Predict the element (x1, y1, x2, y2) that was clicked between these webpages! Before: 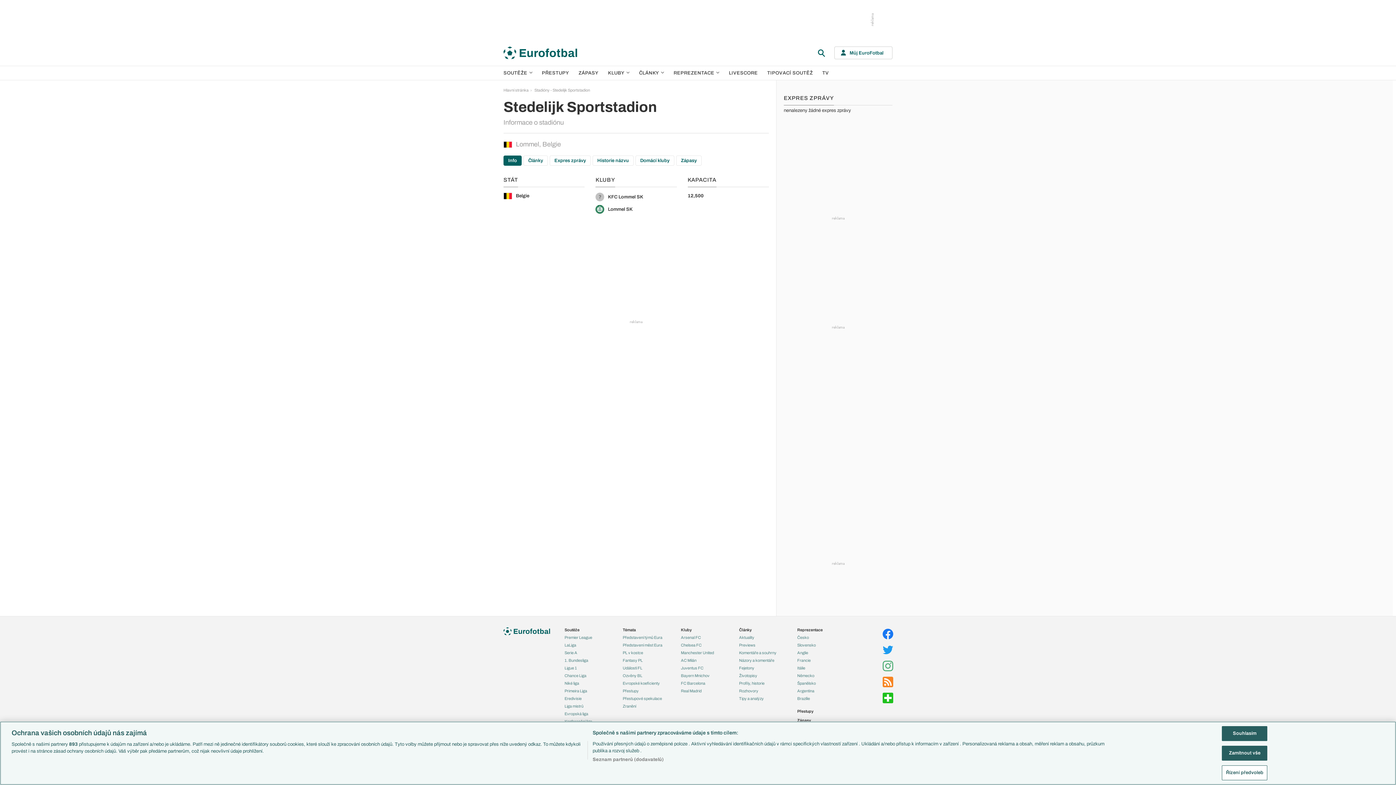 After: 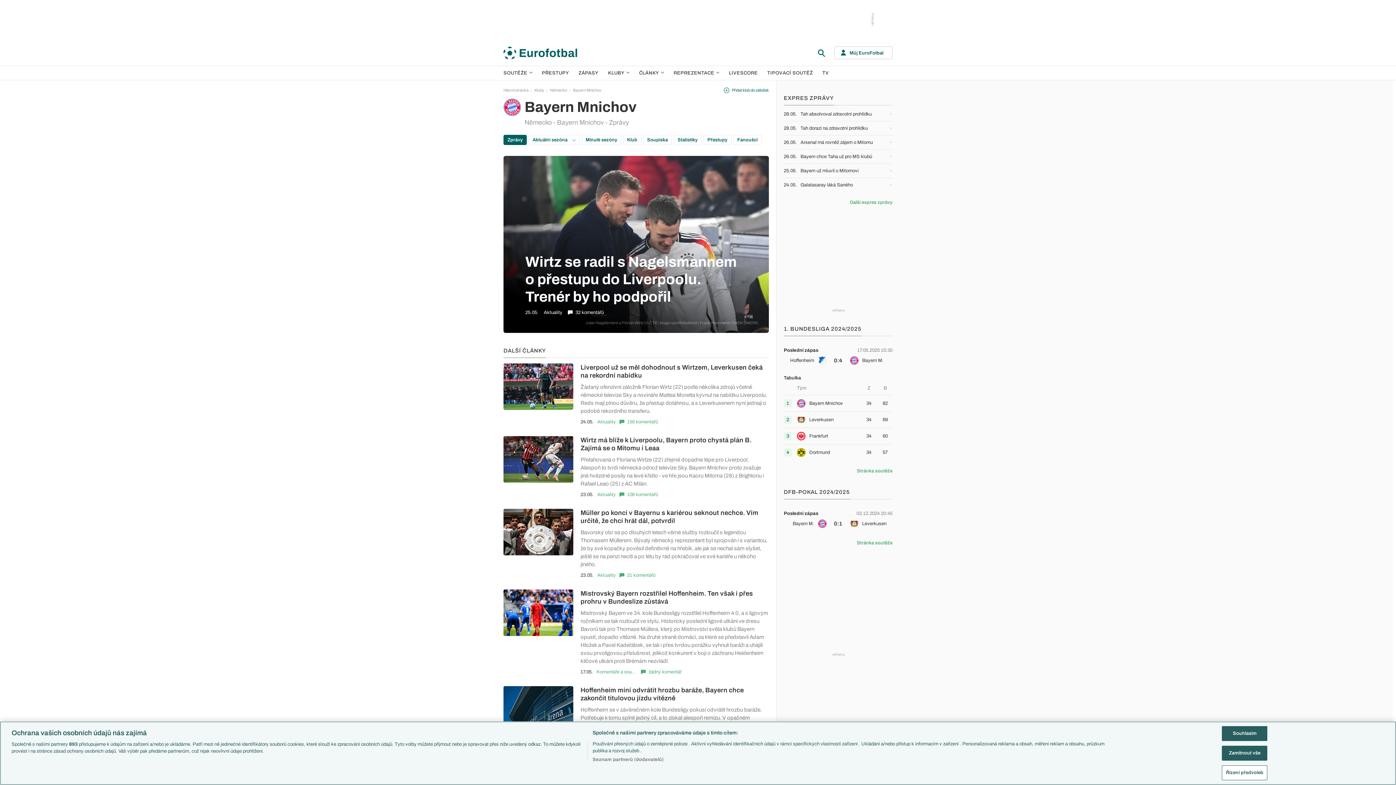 Action: label: Bayern Mnichov bbox: (681, 673, 732, 678)